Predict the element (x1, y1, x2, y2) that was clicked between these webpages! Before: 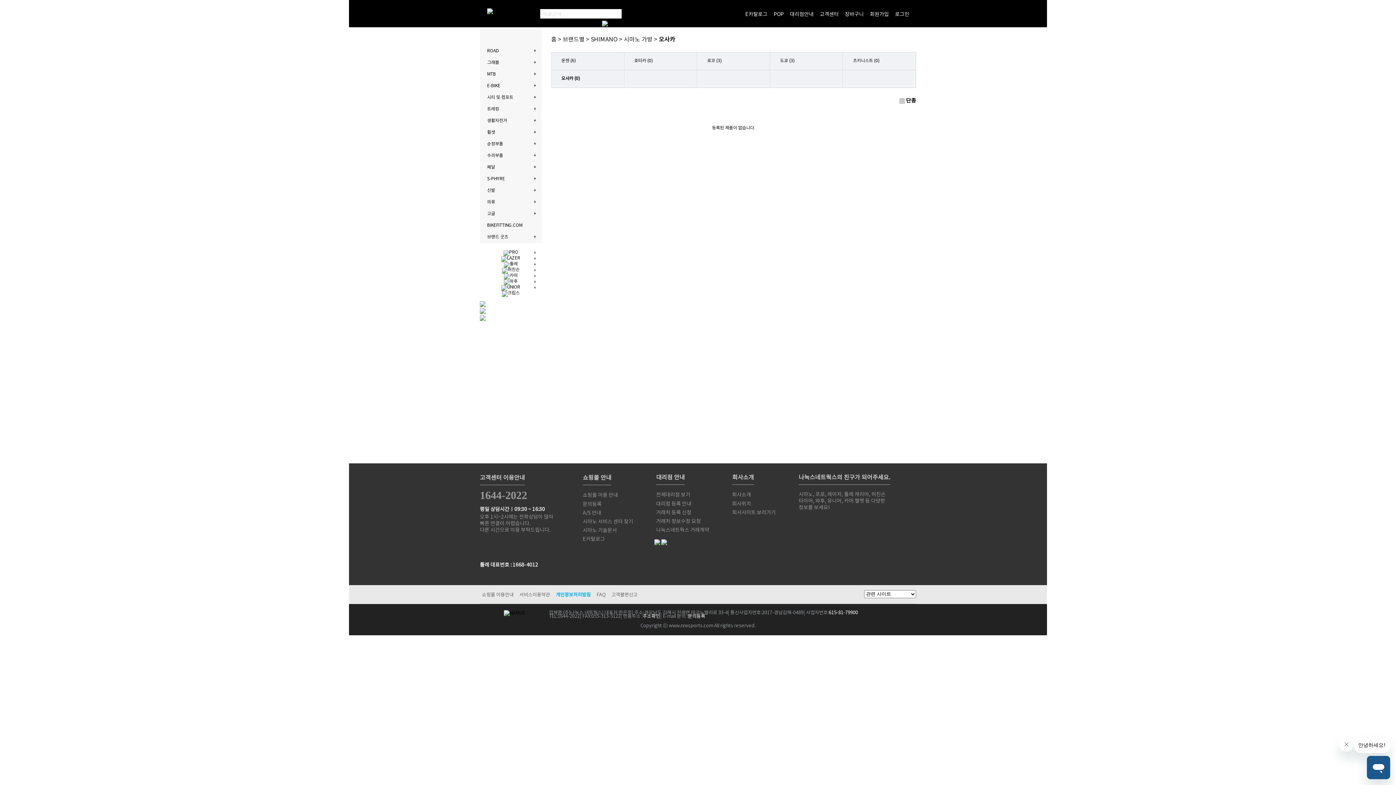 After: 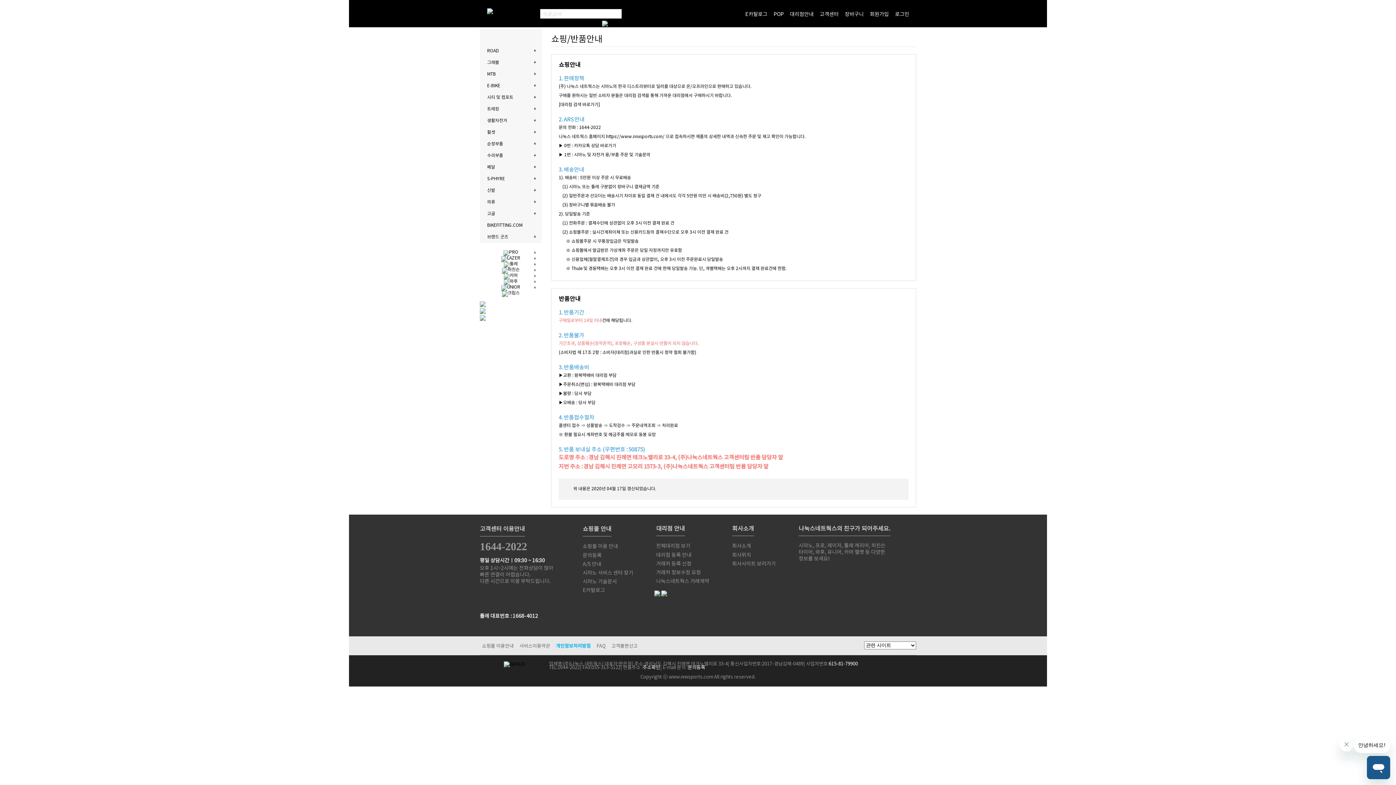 Action: label: 쇼핑몰 이용 안내 bbox: (582, 492, 618, 498)